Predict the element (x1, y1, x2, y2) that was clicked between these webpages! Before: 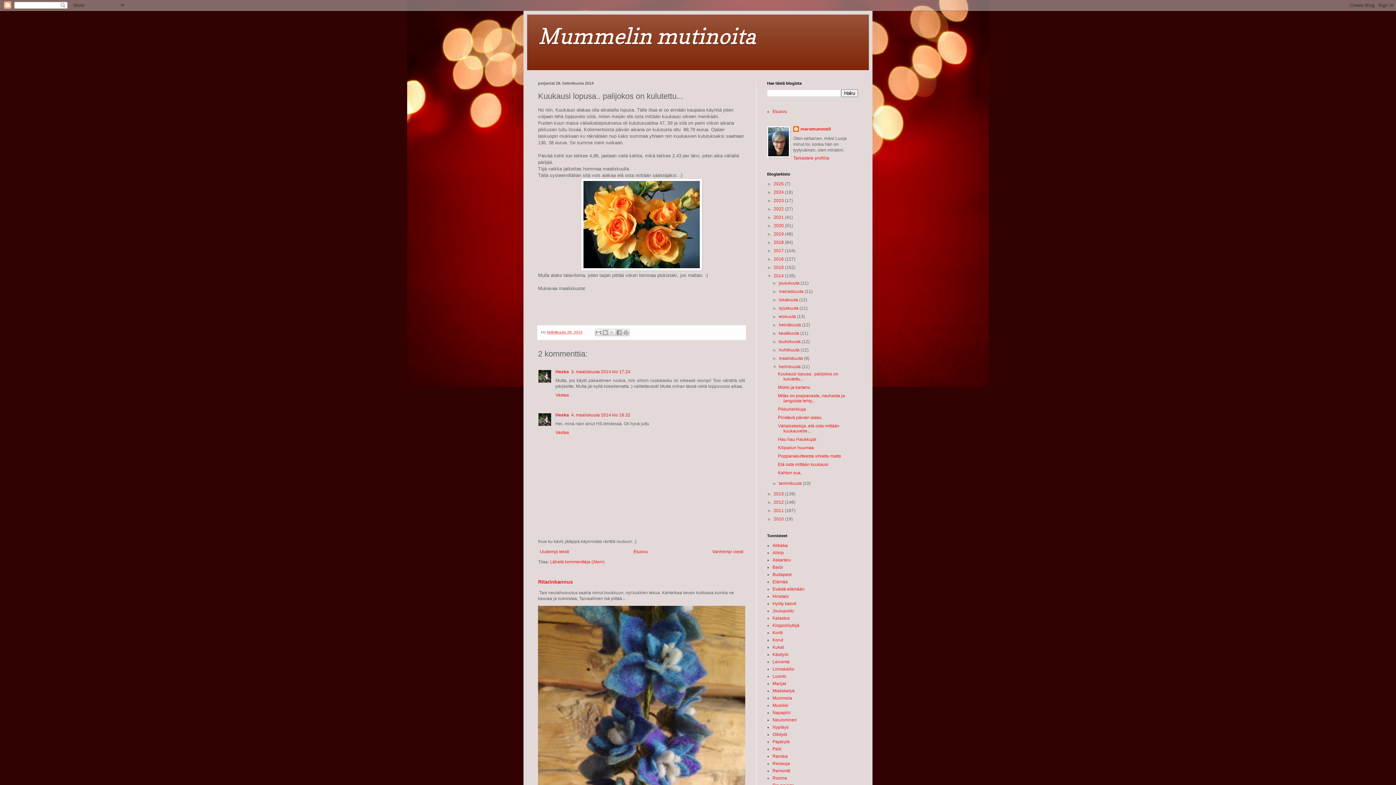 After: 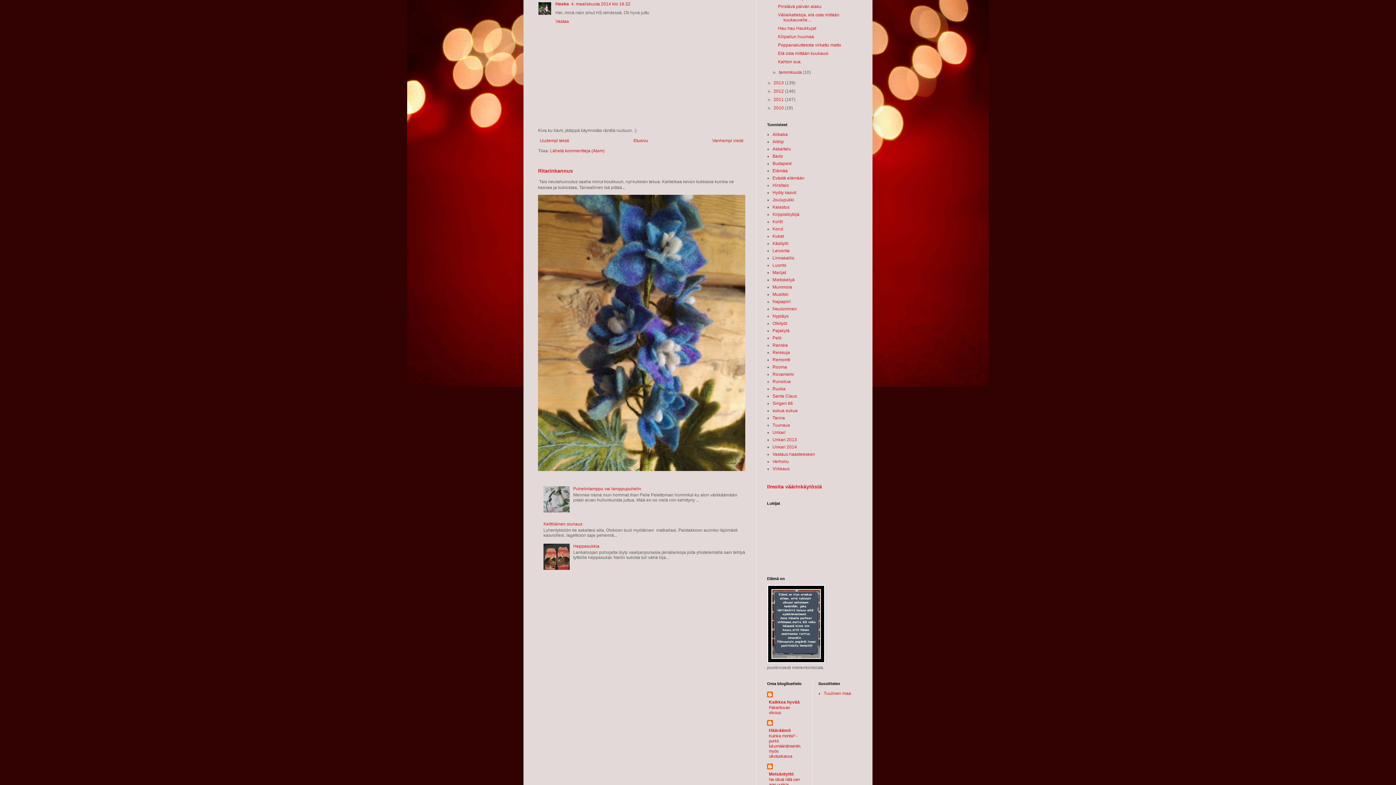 Action: label: 4. maaliskuuta 2014 klo 16.32 bbox: (571, 412, 630, 417)